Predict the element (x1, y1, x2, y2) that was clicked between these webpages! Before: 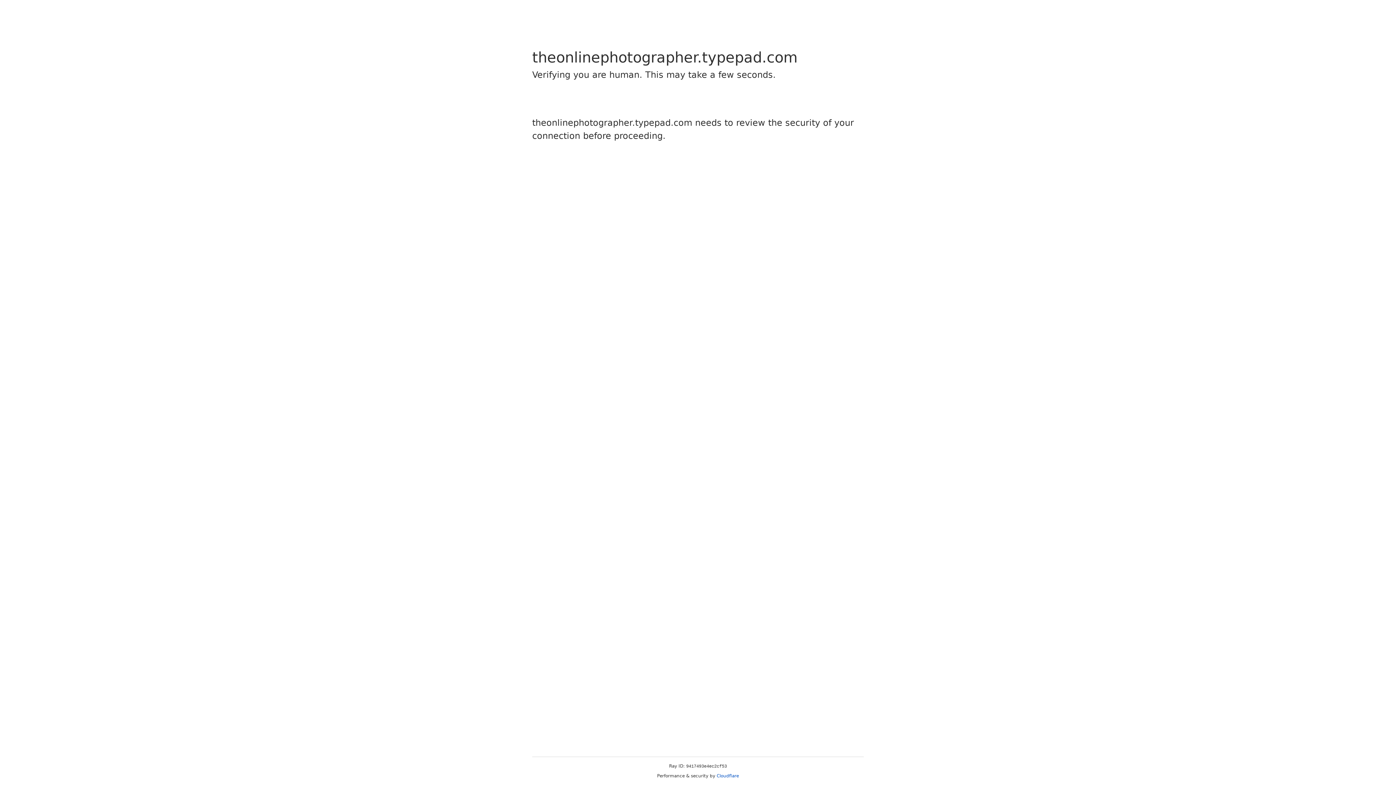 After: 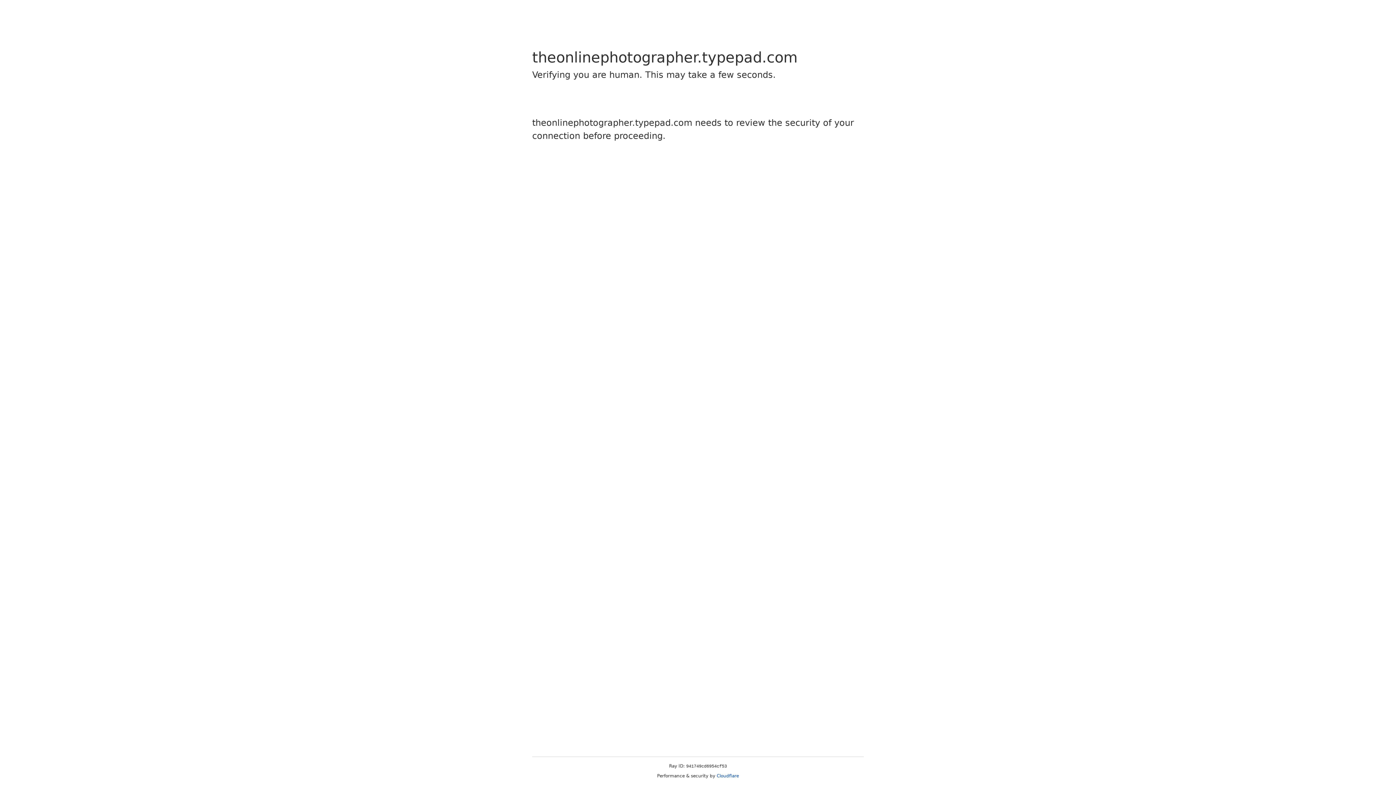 Action: label: Cloudflare bbox: (716, 773, 739, 778)